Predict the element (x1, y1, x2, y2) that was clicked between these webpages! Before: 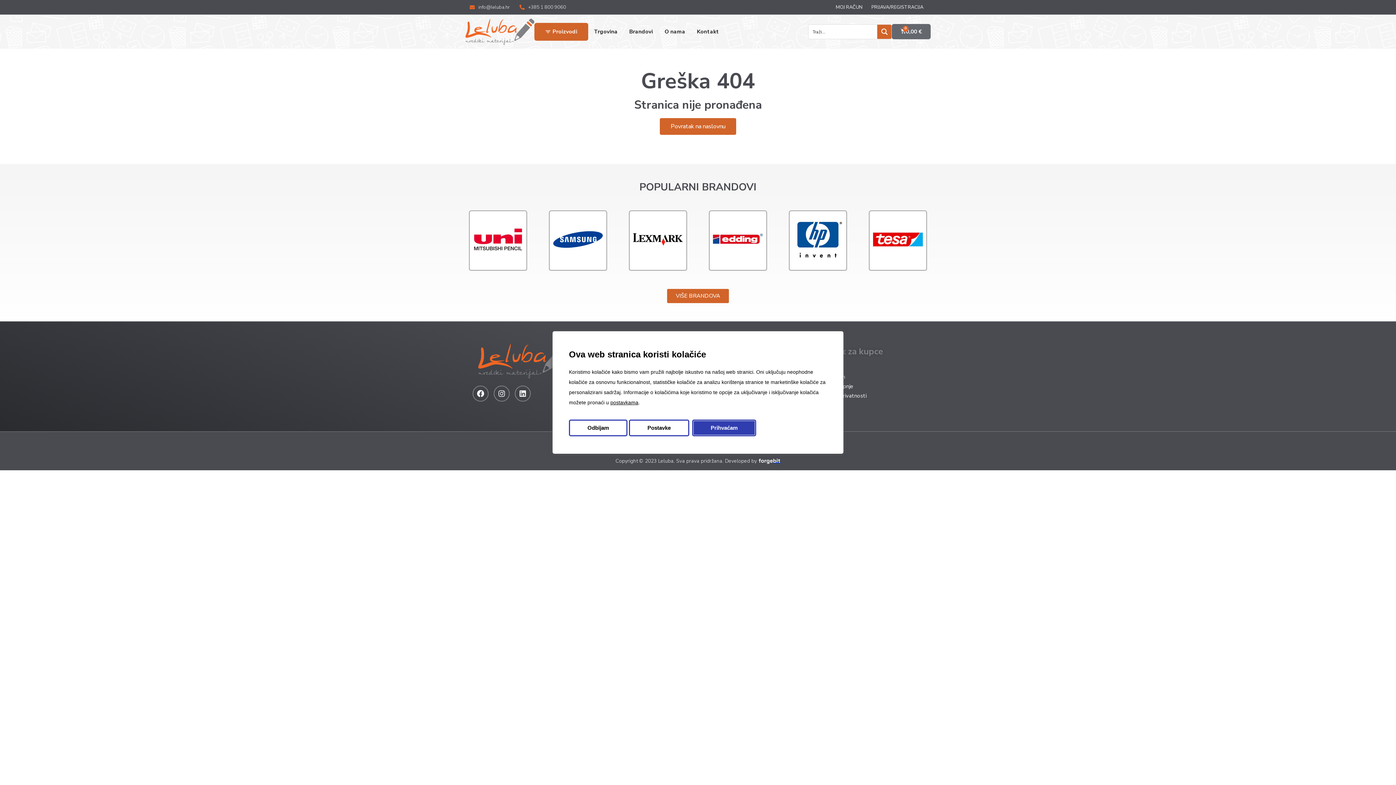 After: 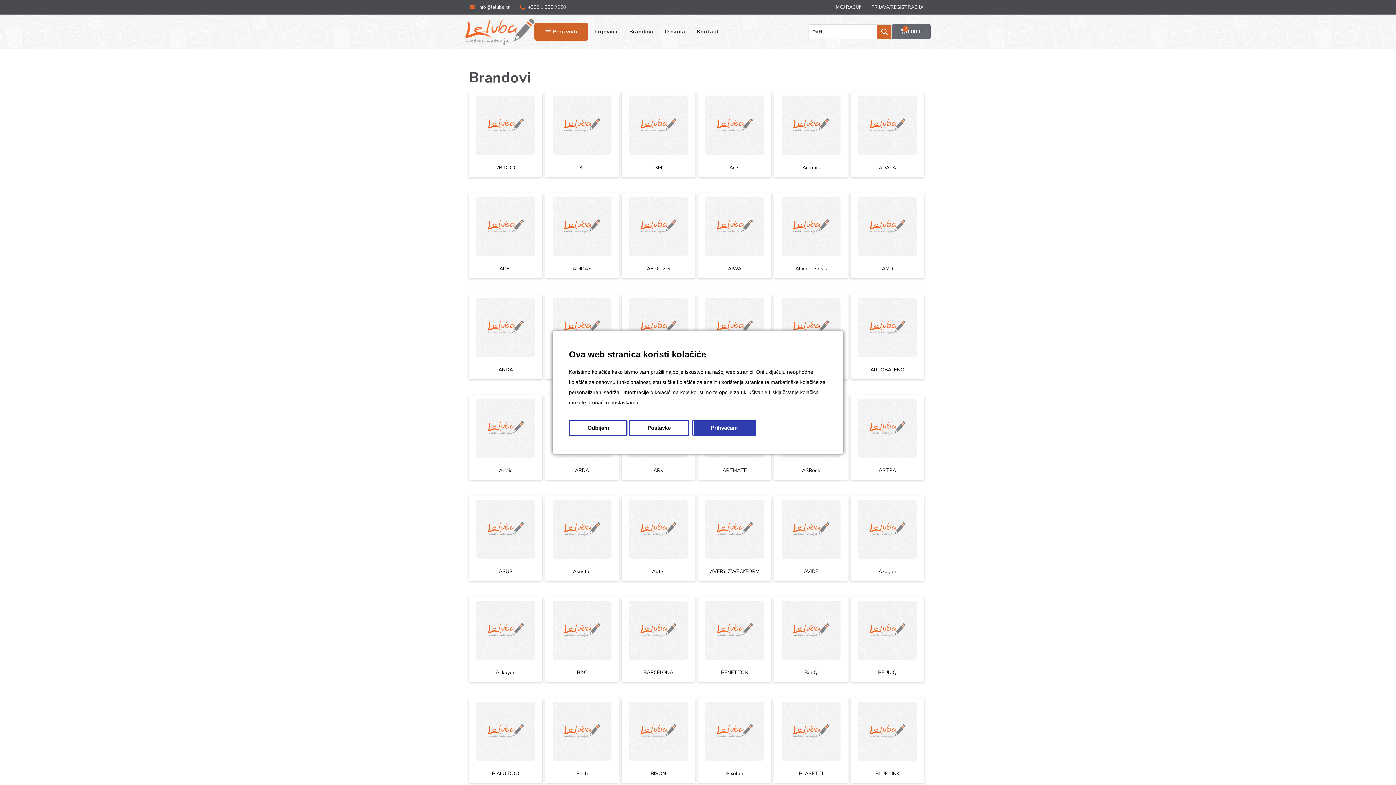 Action: bbox: (667, 288, 729, 303) label: VIŠE BRANDOVA